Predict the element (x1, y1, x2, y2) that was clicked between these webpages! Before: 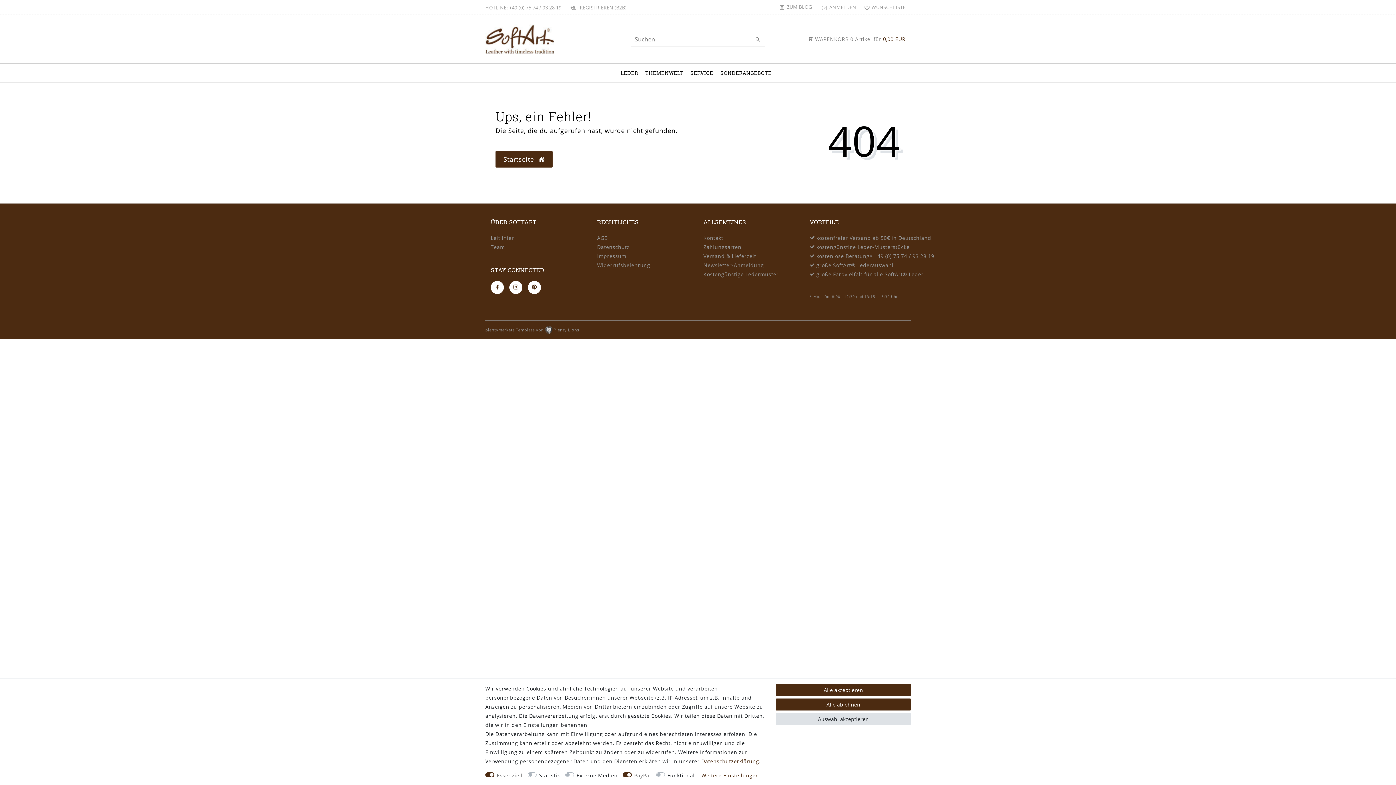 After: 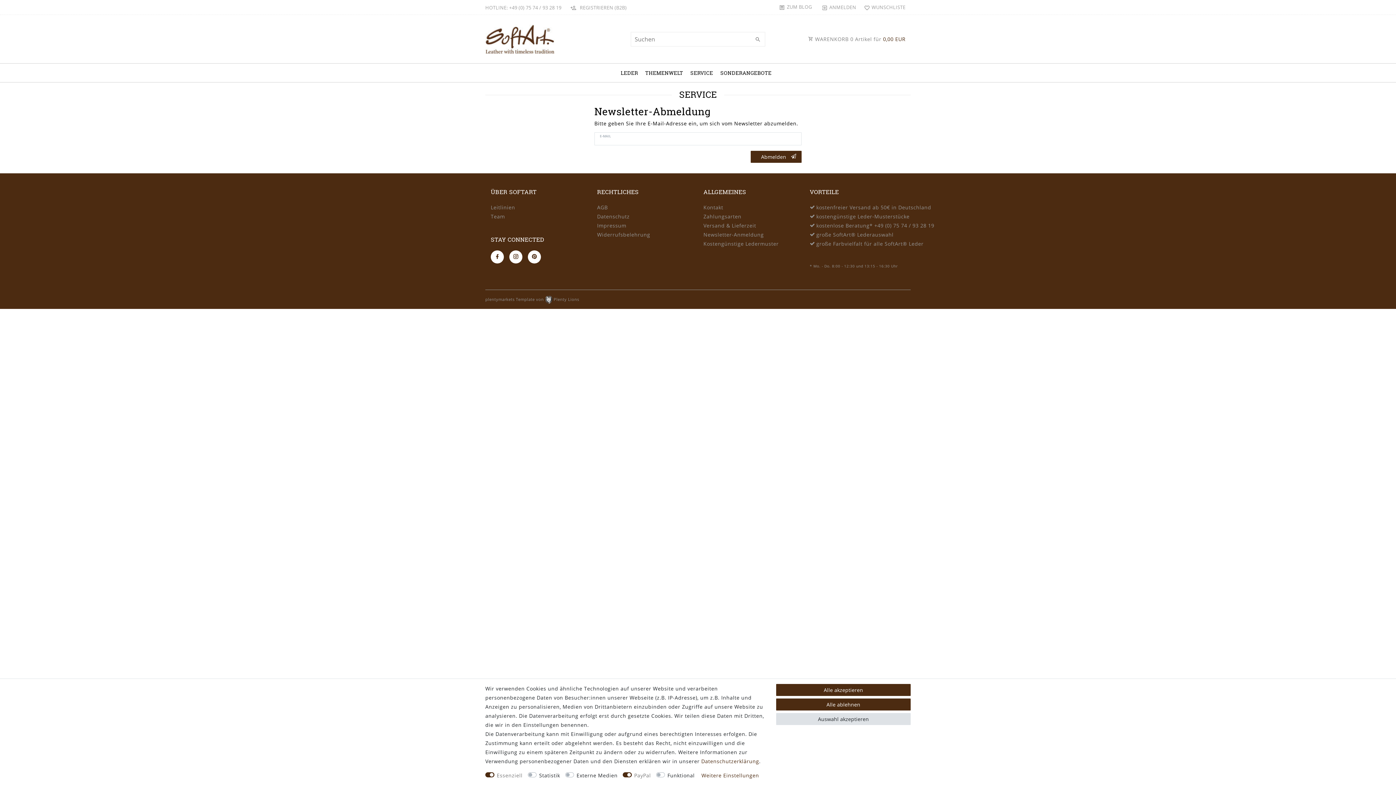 Action: bbox: (686, 63, 716, 82) label: SERVICE